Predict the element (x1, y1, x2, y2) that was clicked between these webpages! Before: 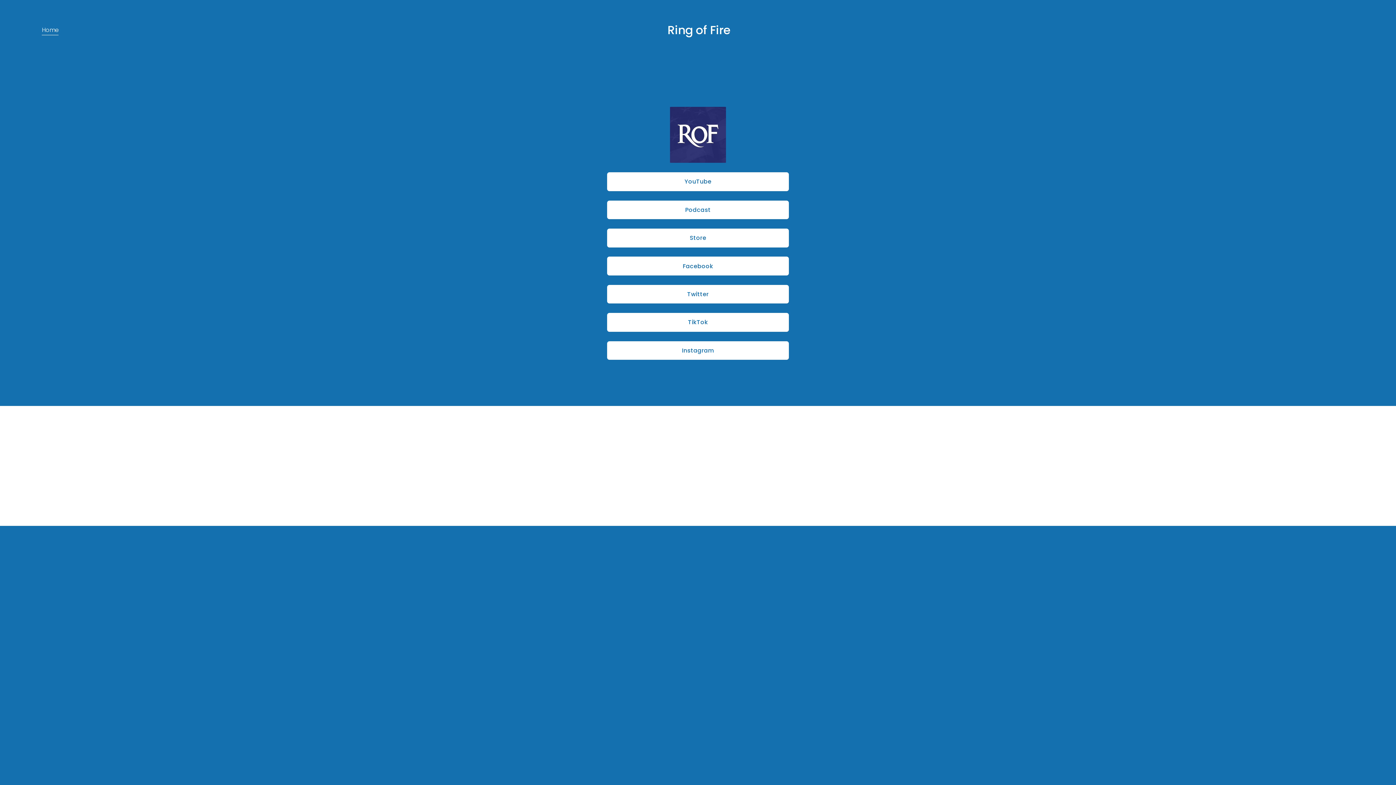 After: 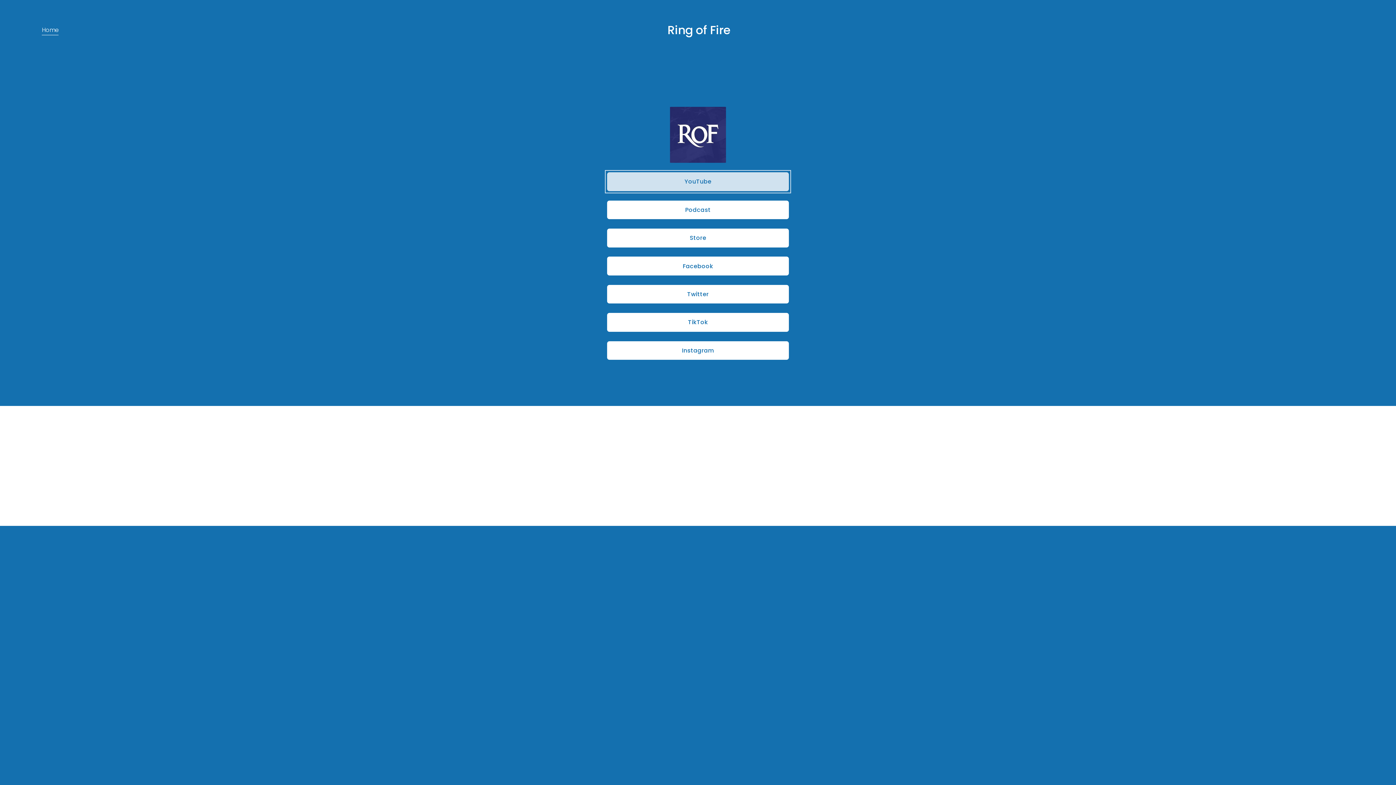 Action: label: YouTube bbox: (607, 172, 789, 191)